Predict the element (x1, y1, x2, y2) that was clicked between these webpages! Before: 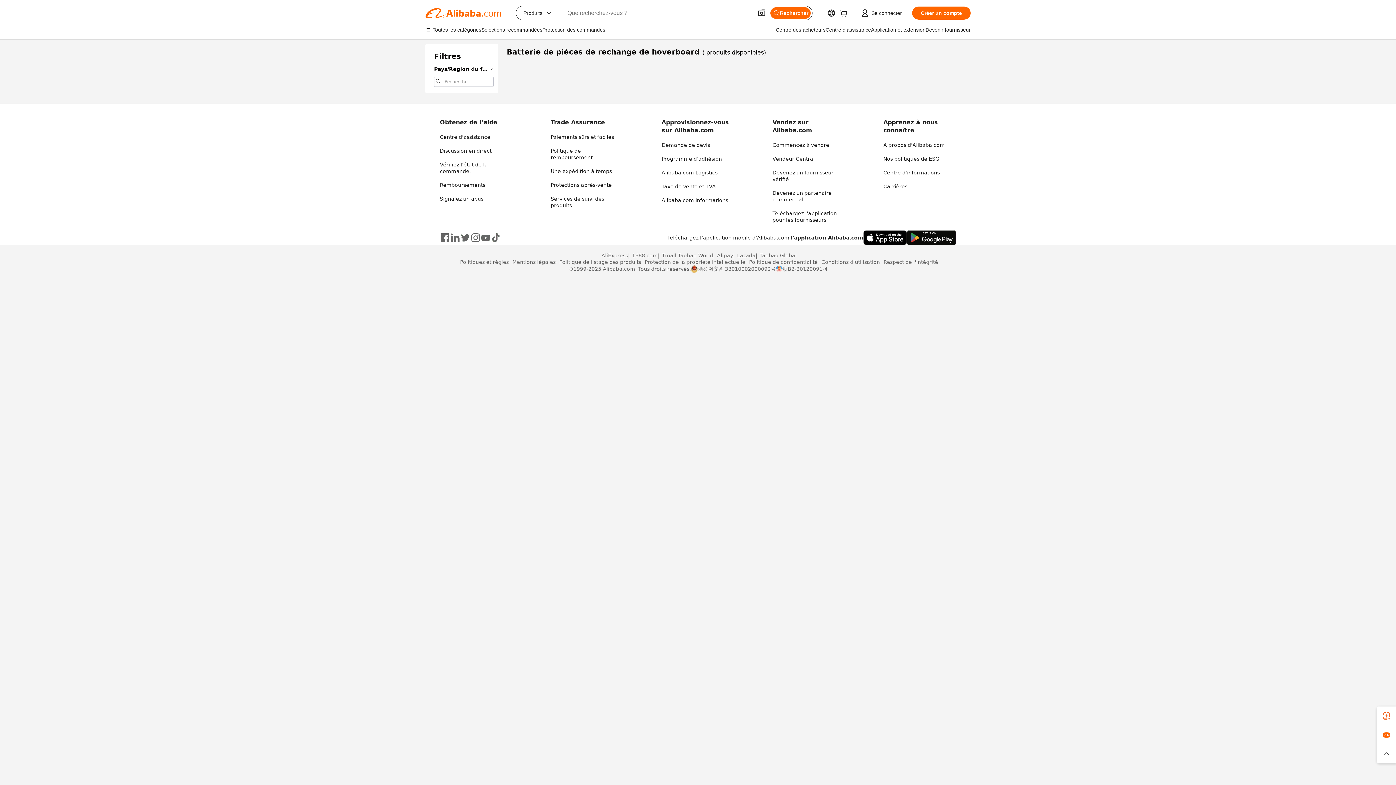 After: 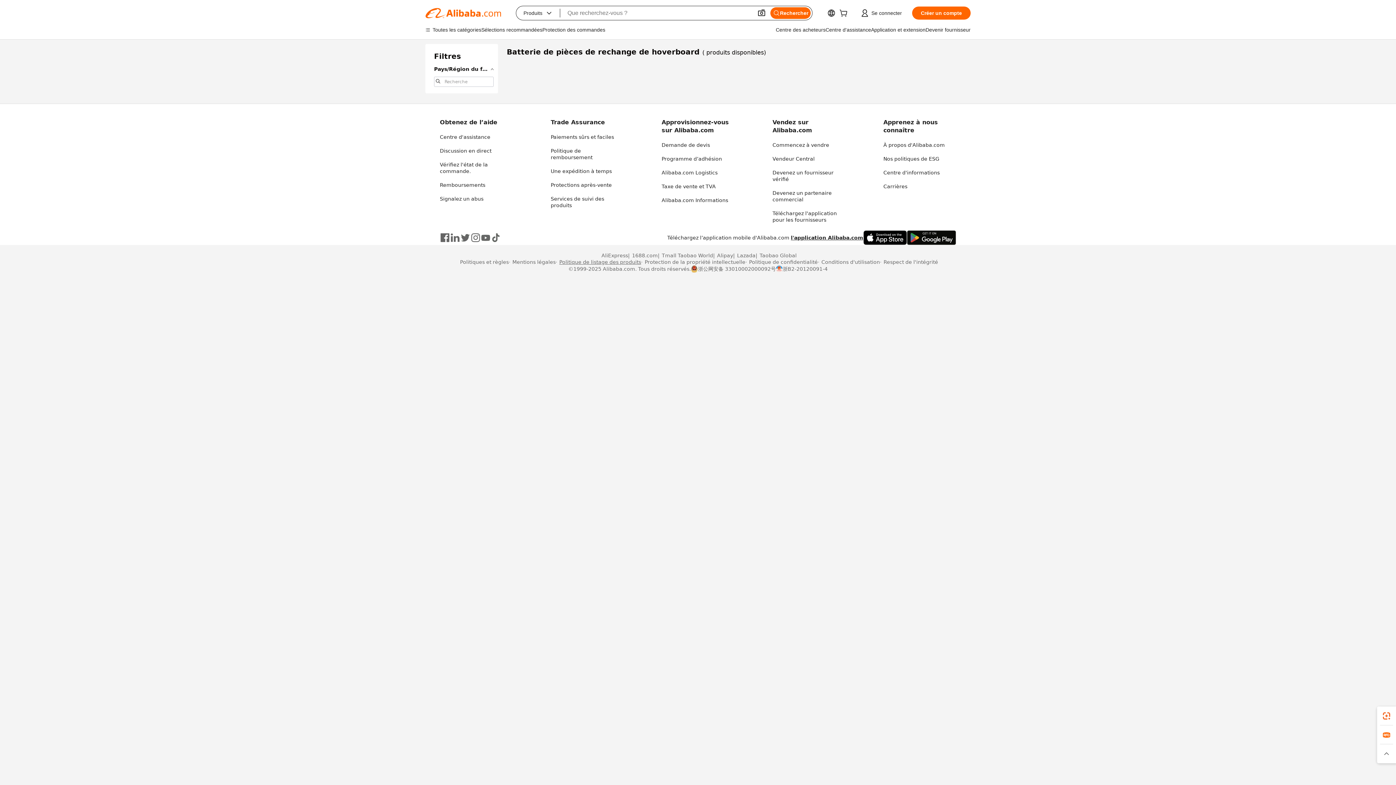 Action: bbox: (555, 258, 641, 265) label: Politique de listage des produits